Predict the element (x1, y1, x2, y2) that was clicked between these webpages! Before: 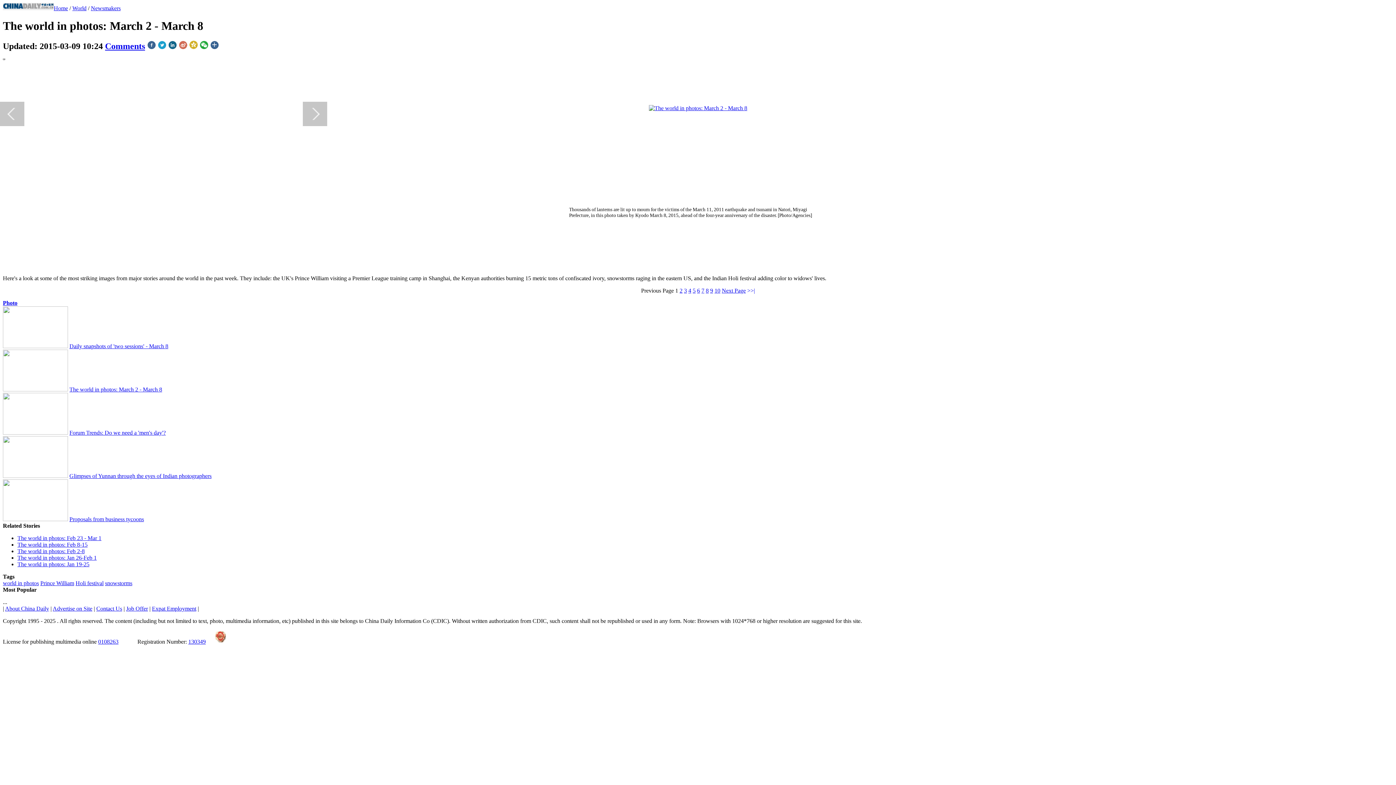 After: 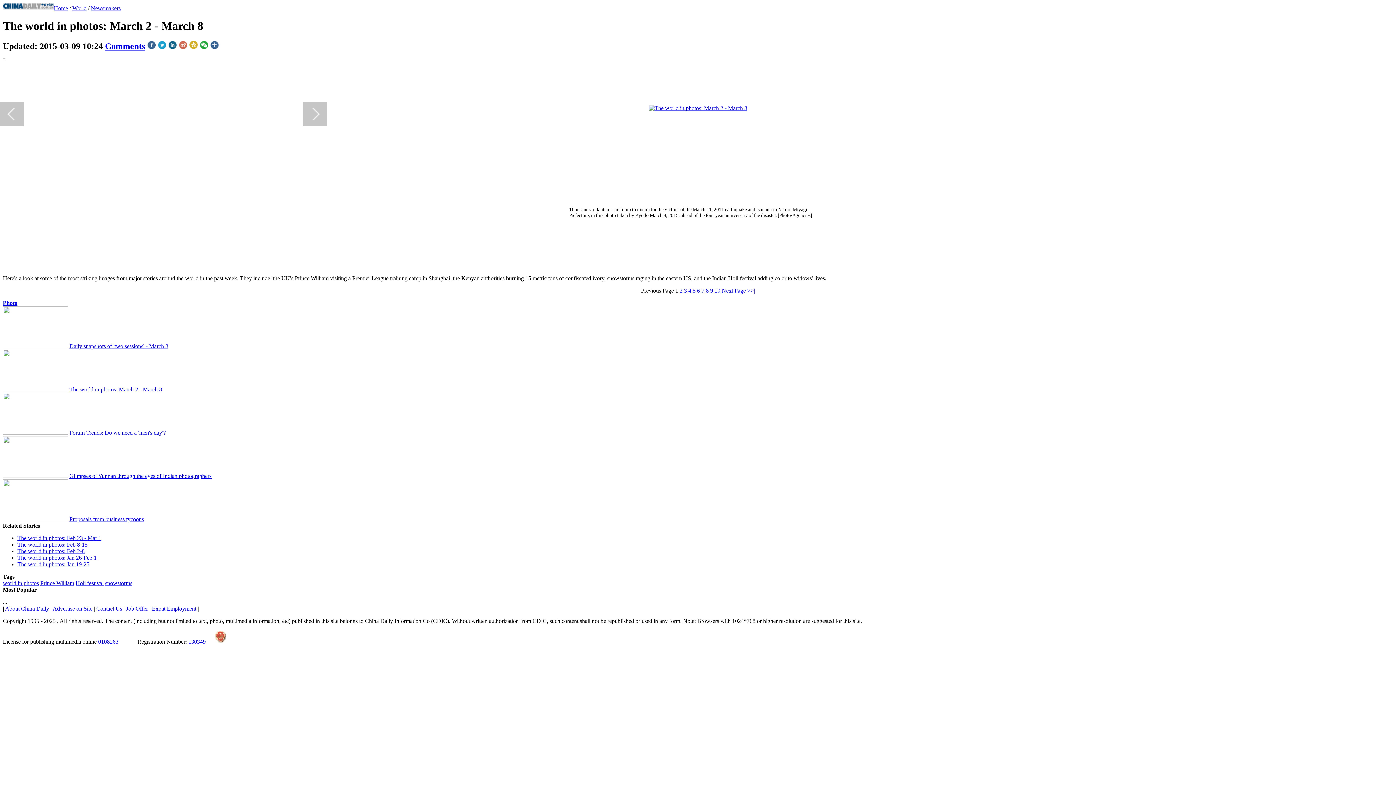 Action: bbox: (189, 41, 197, 50)